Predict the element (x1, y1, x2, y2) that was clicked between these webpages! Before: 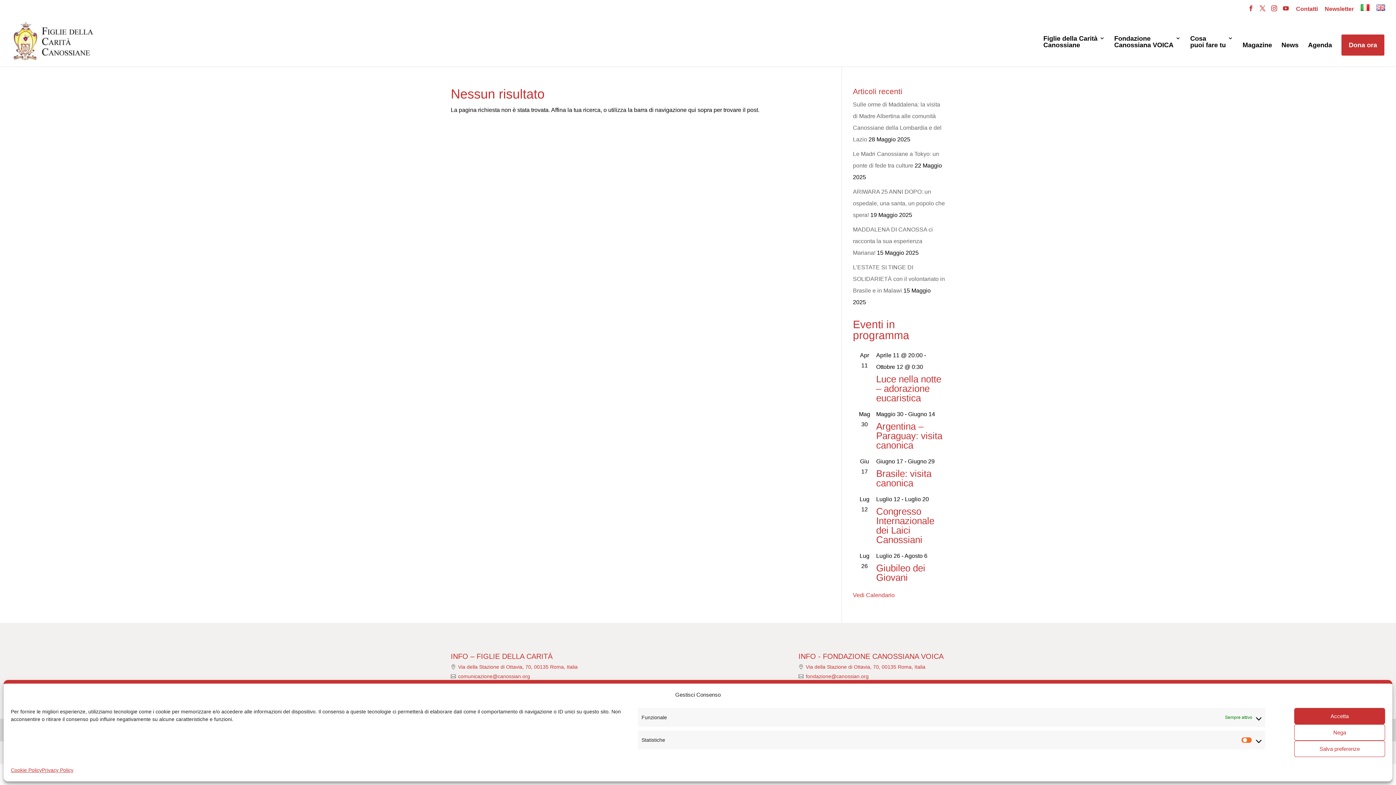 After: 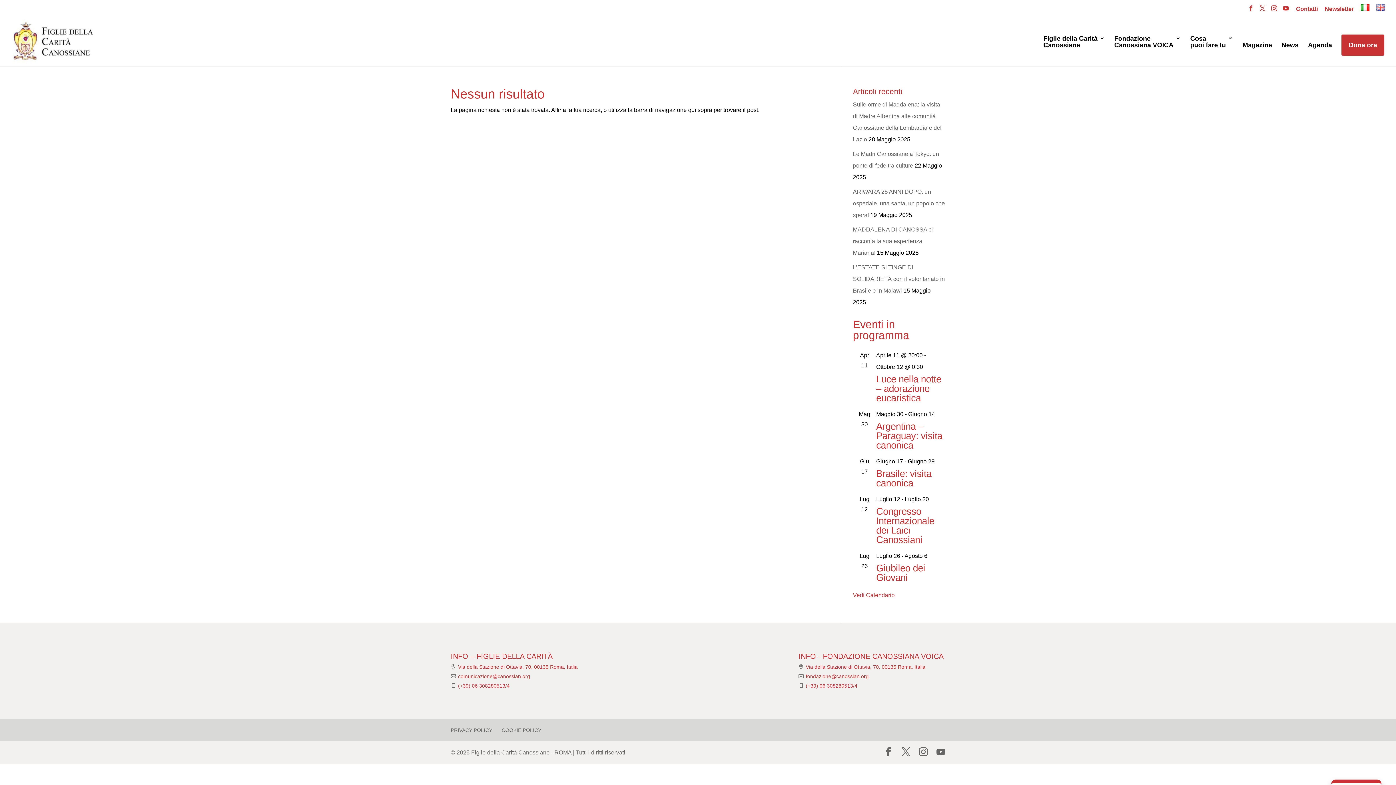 Action: label: Salva preferenze bbox: (1294, 741, 1385, 757)